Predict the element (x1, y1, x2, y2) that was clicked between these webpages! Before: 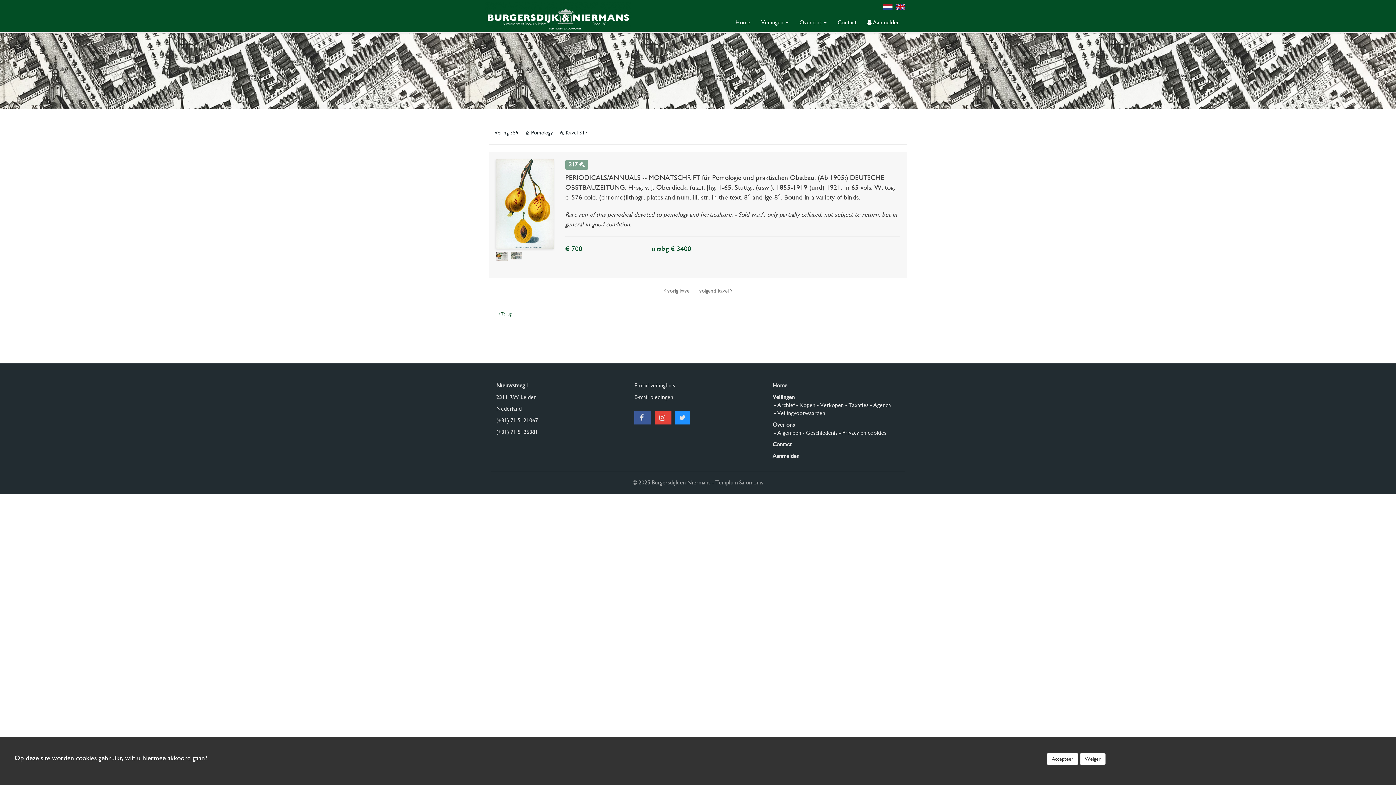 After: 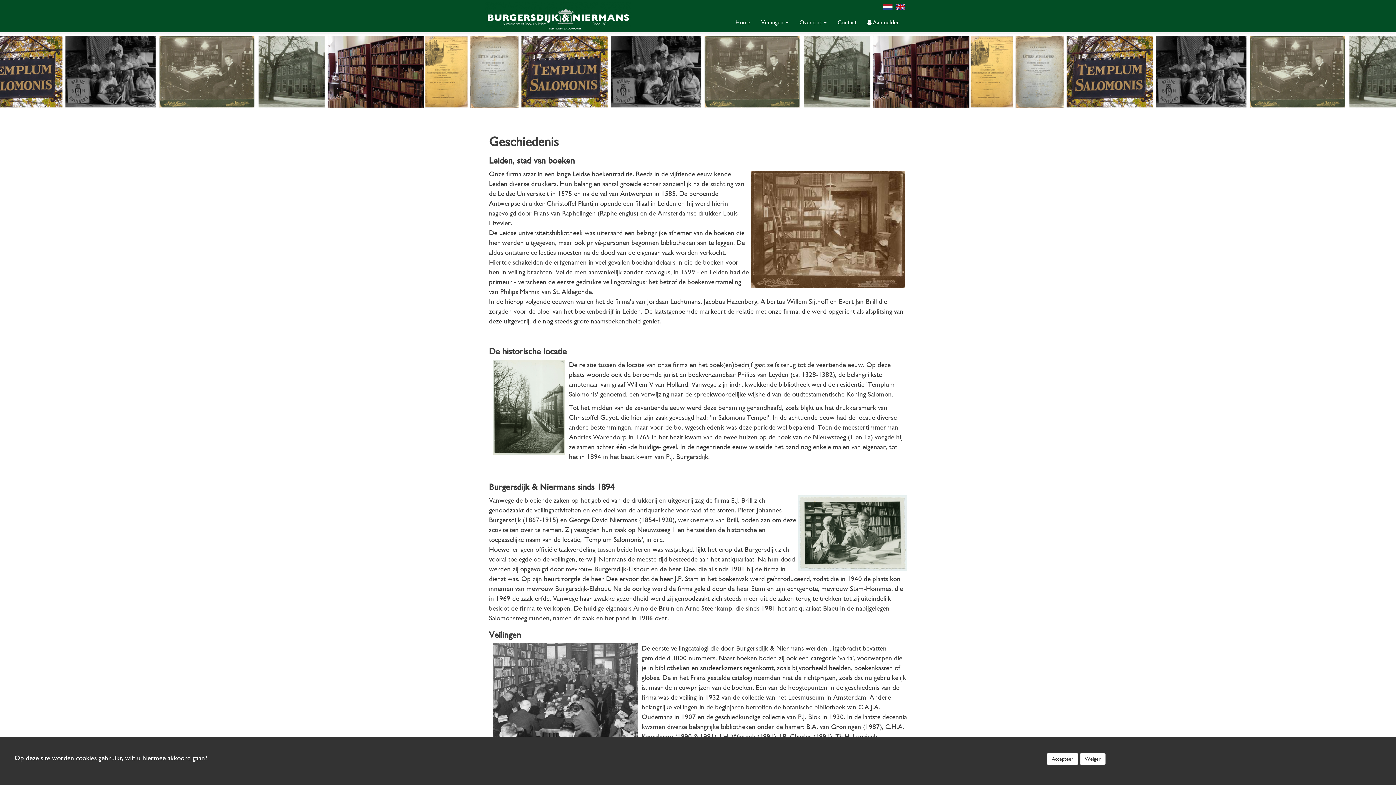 Action: label:  - Geschiedenis bbox: (801, 429, 837, 436)